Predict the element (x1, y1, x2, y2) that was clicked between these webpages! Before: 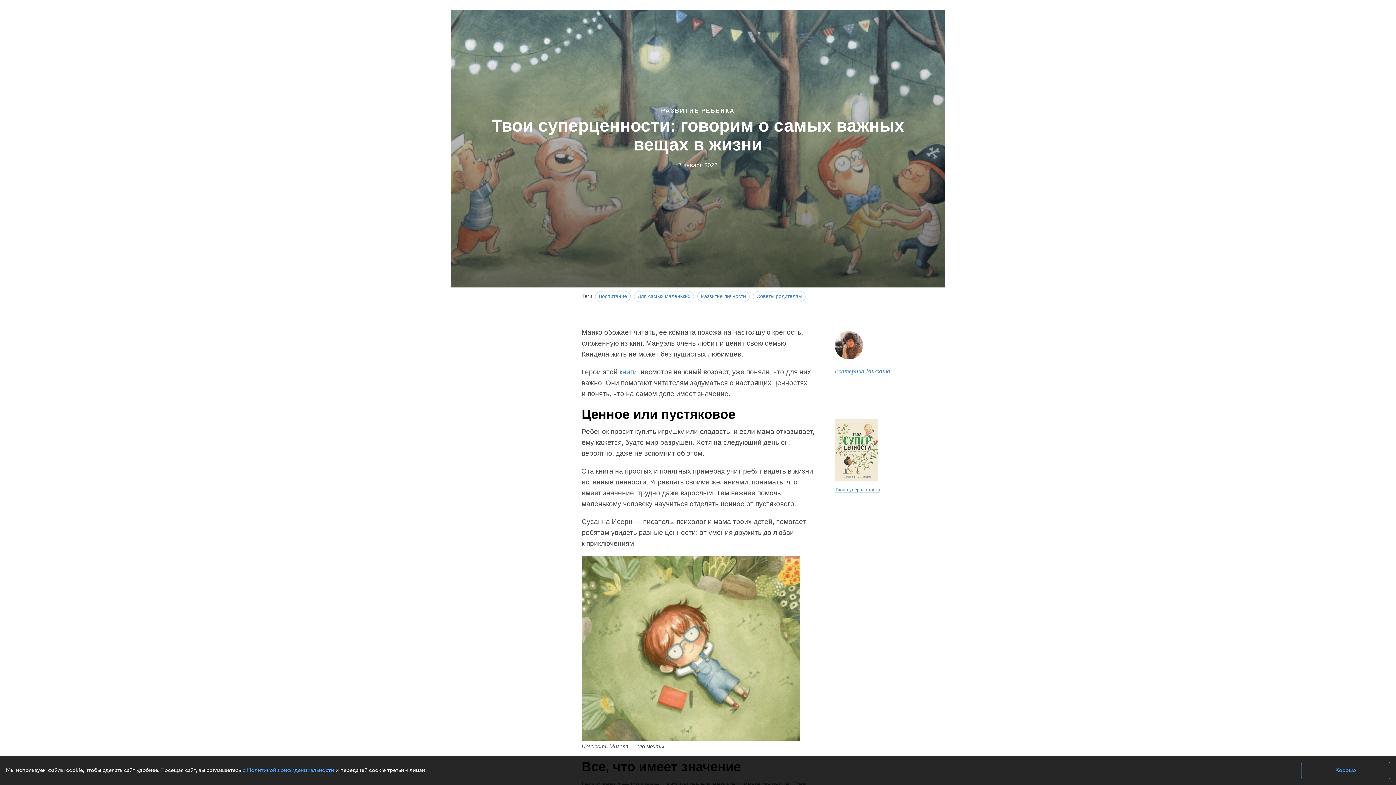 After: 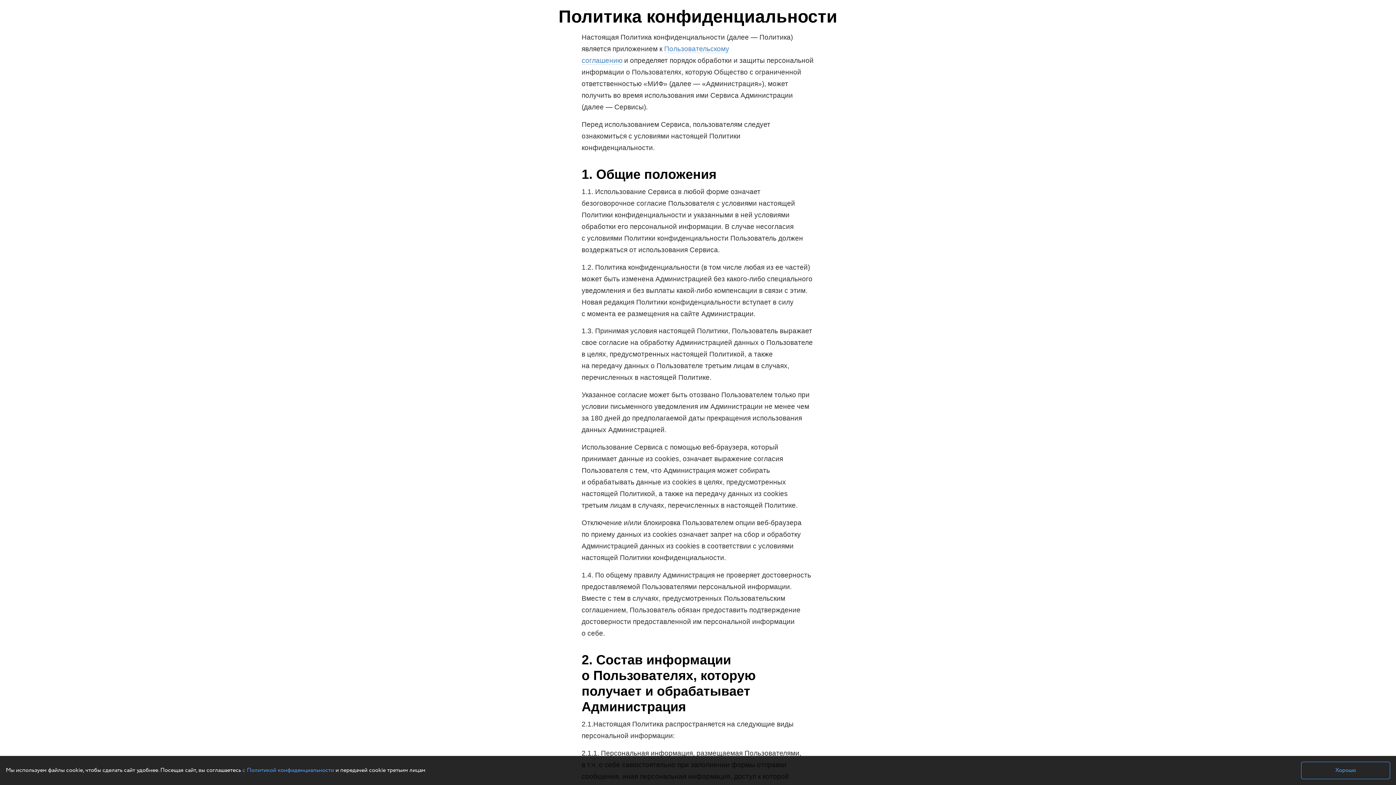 Action: bbox: (242, 766, 334, 774) label: с Политикой конфиденциальности